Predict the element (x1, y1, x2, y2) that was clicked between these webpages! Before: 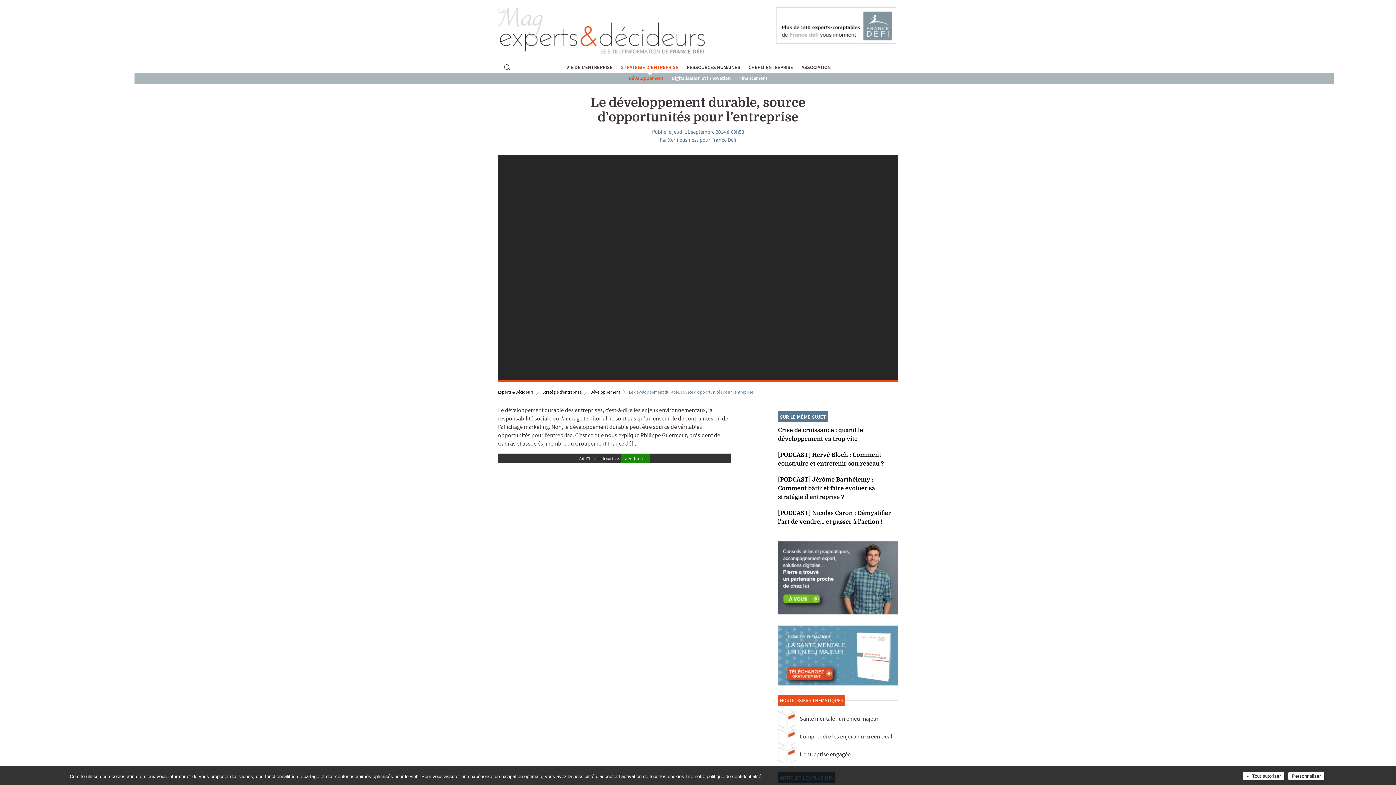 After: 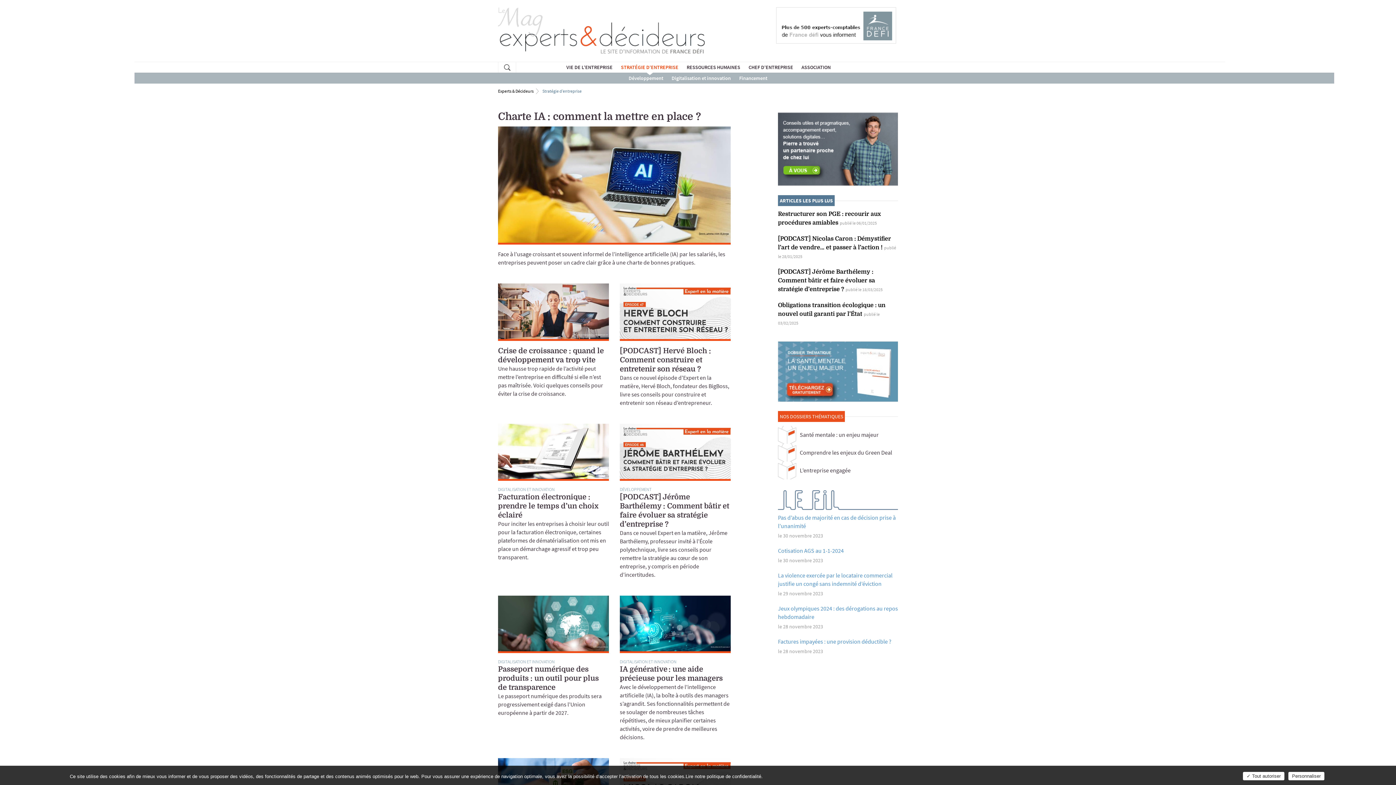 Action: bbox: (617, 61, 682, 72) label: STRATÉGIE D’ENTREPRISE